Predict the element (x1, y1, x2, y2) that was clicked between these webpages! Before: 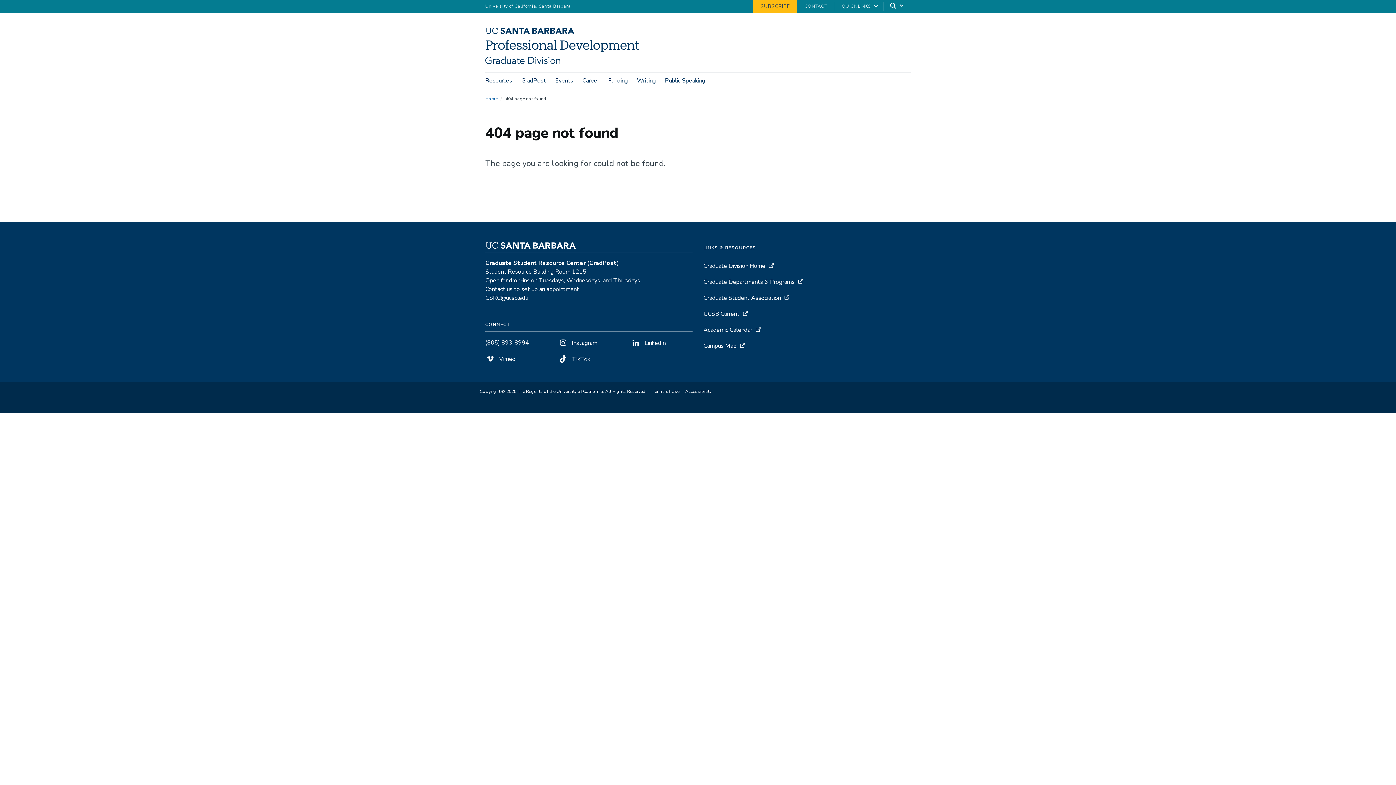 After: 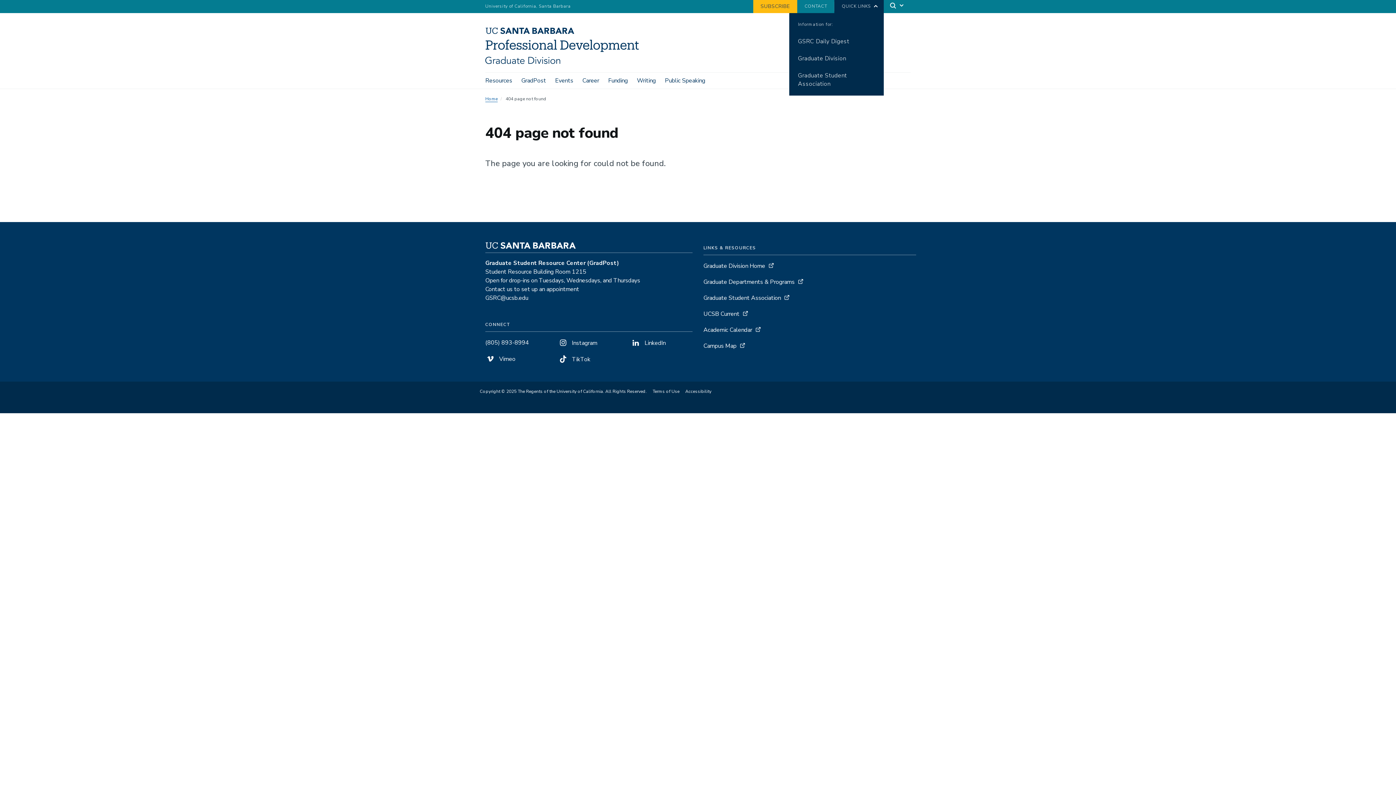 Action: label: QUICK LINKS bbox: (834, 3, 878, 9)